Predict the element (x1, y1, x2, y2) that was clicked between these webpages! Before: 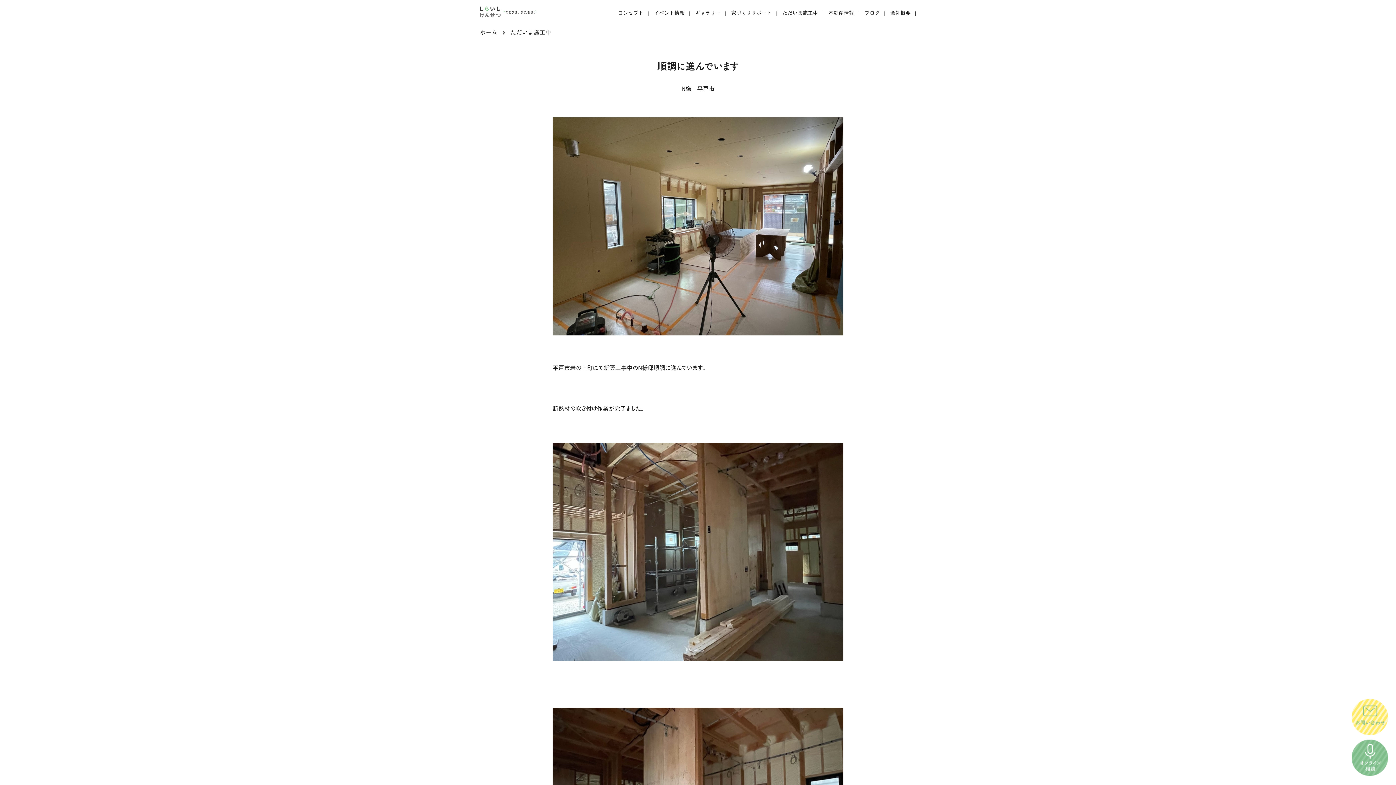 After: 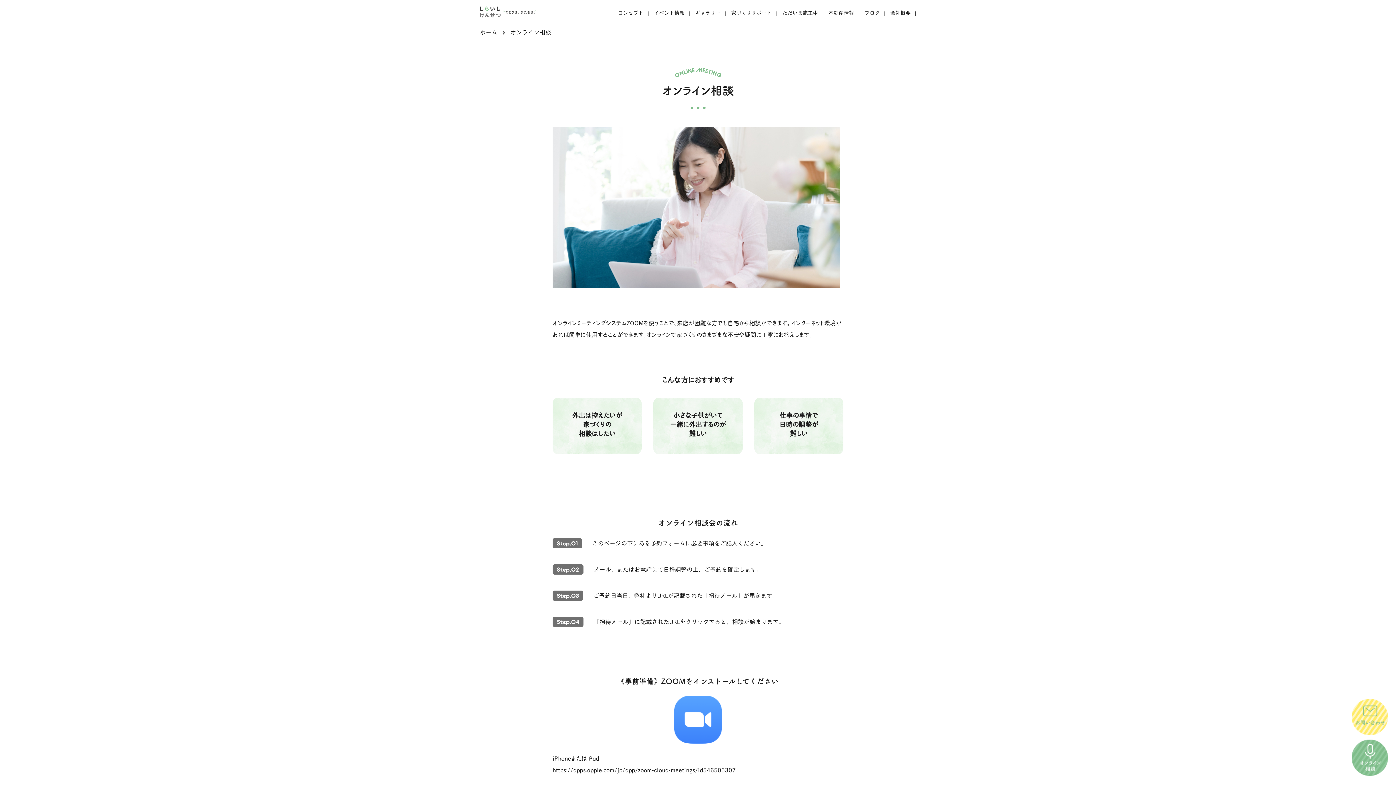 Action: label: 
 bbox: (1350, 739, 1390, 779)